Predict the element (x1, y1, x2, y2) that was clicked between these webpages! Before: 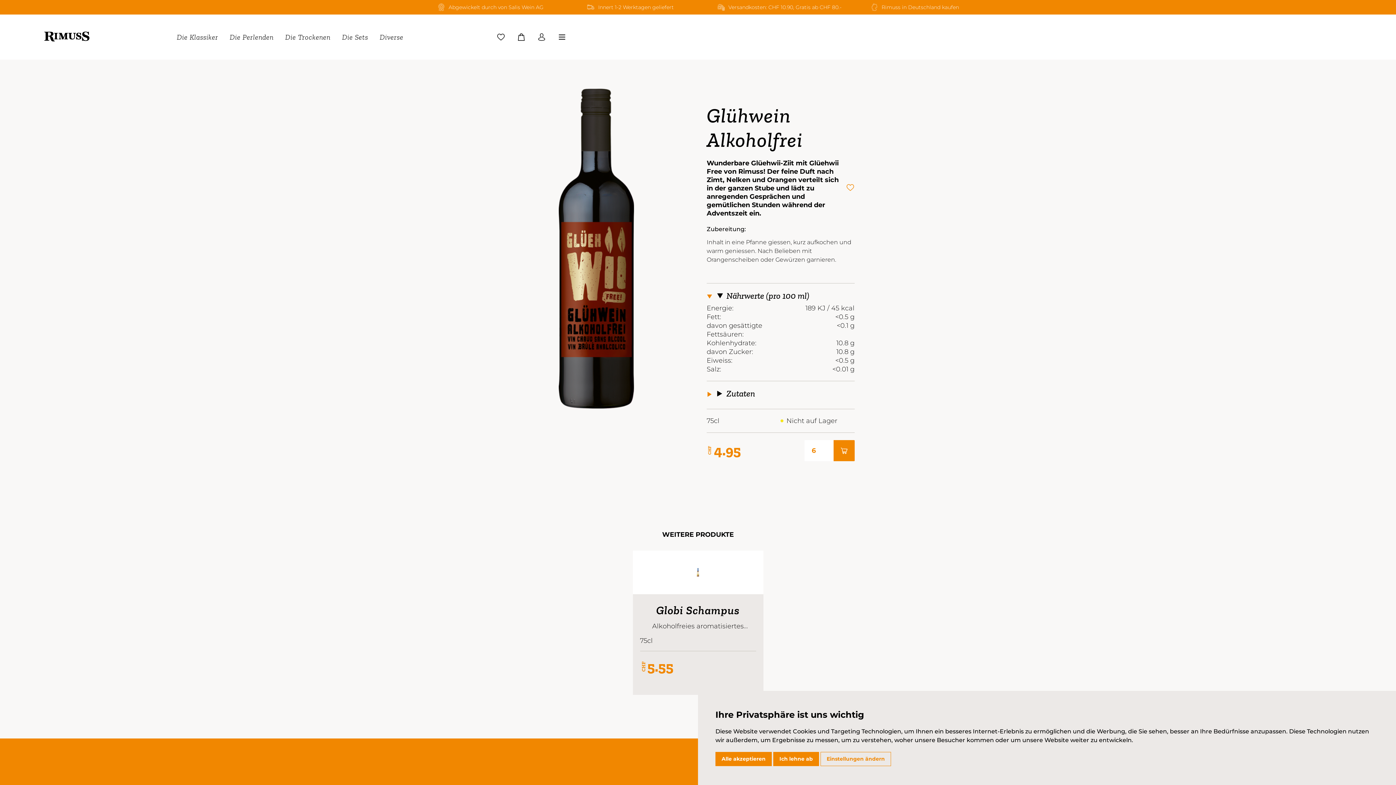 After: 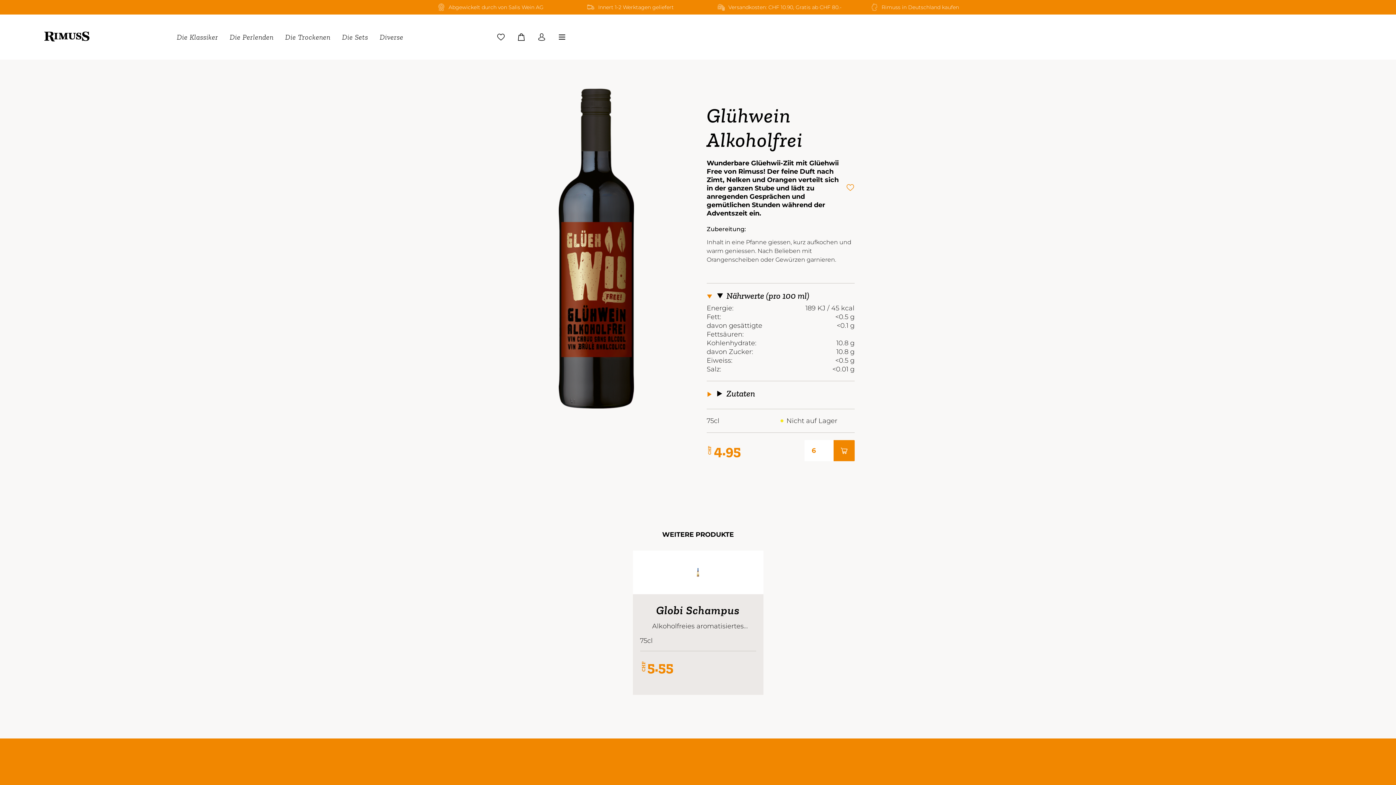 Action: label: Ich lehne ab bbox: (773, 752, 819, 766)